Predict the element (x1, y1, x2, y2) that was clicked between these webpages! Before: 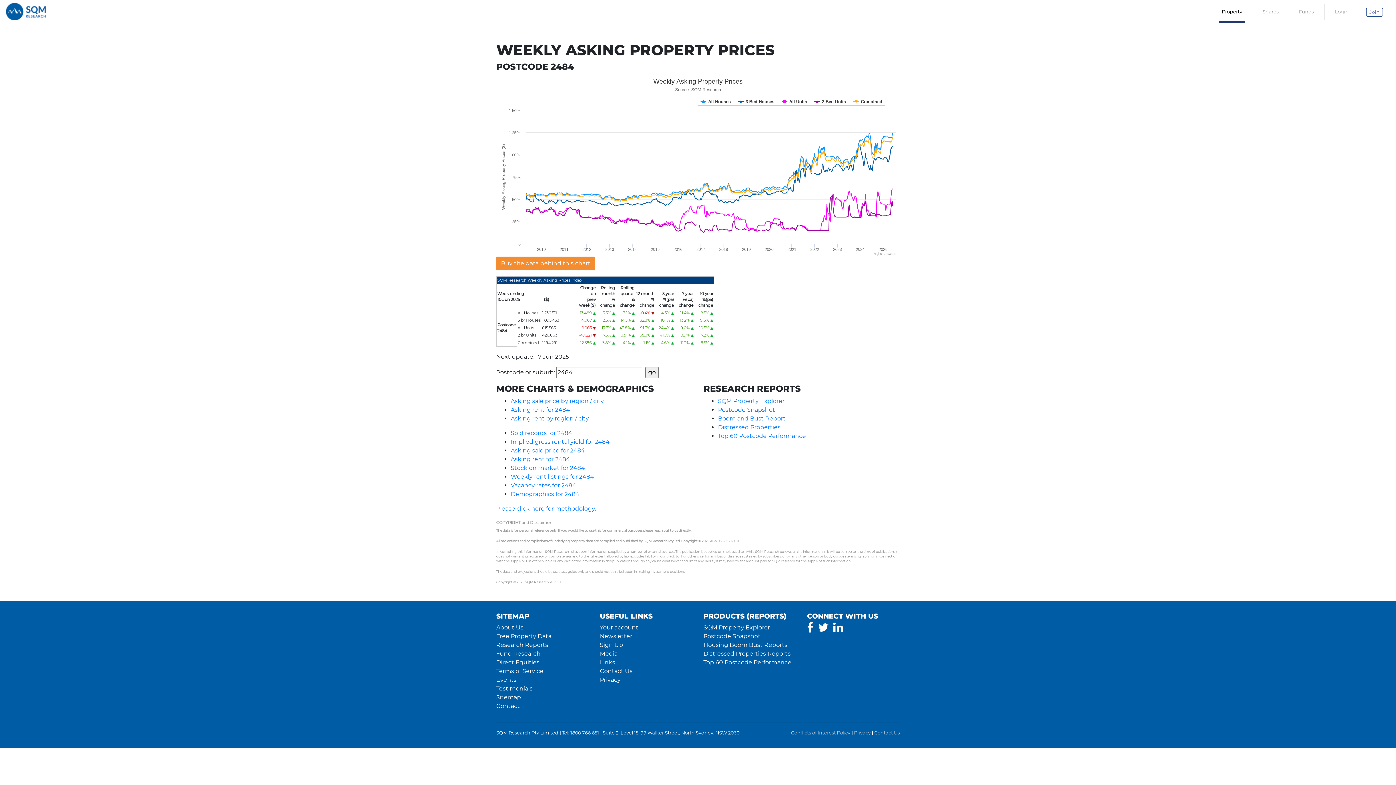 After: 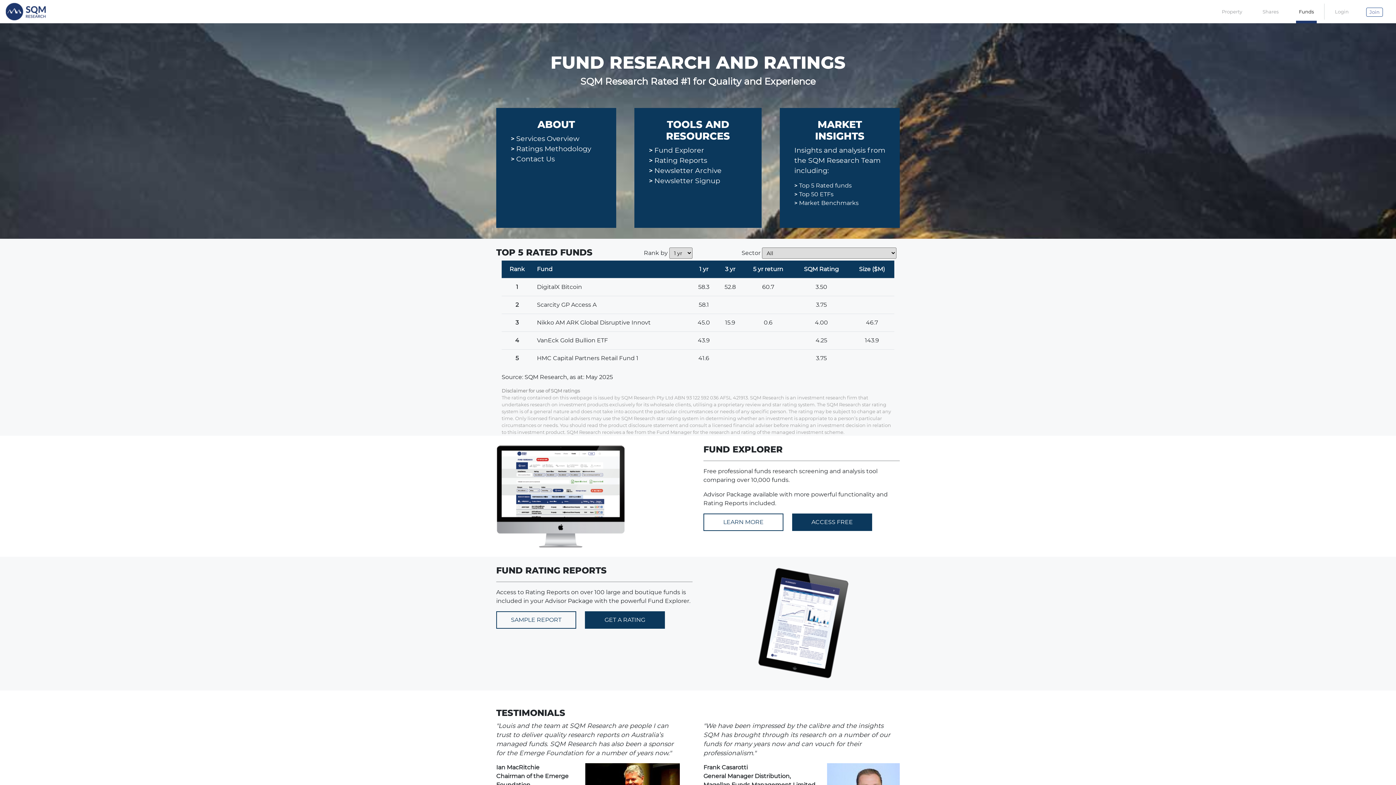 Action: bbox: (496, 650, 540, 657) label: Fund Research